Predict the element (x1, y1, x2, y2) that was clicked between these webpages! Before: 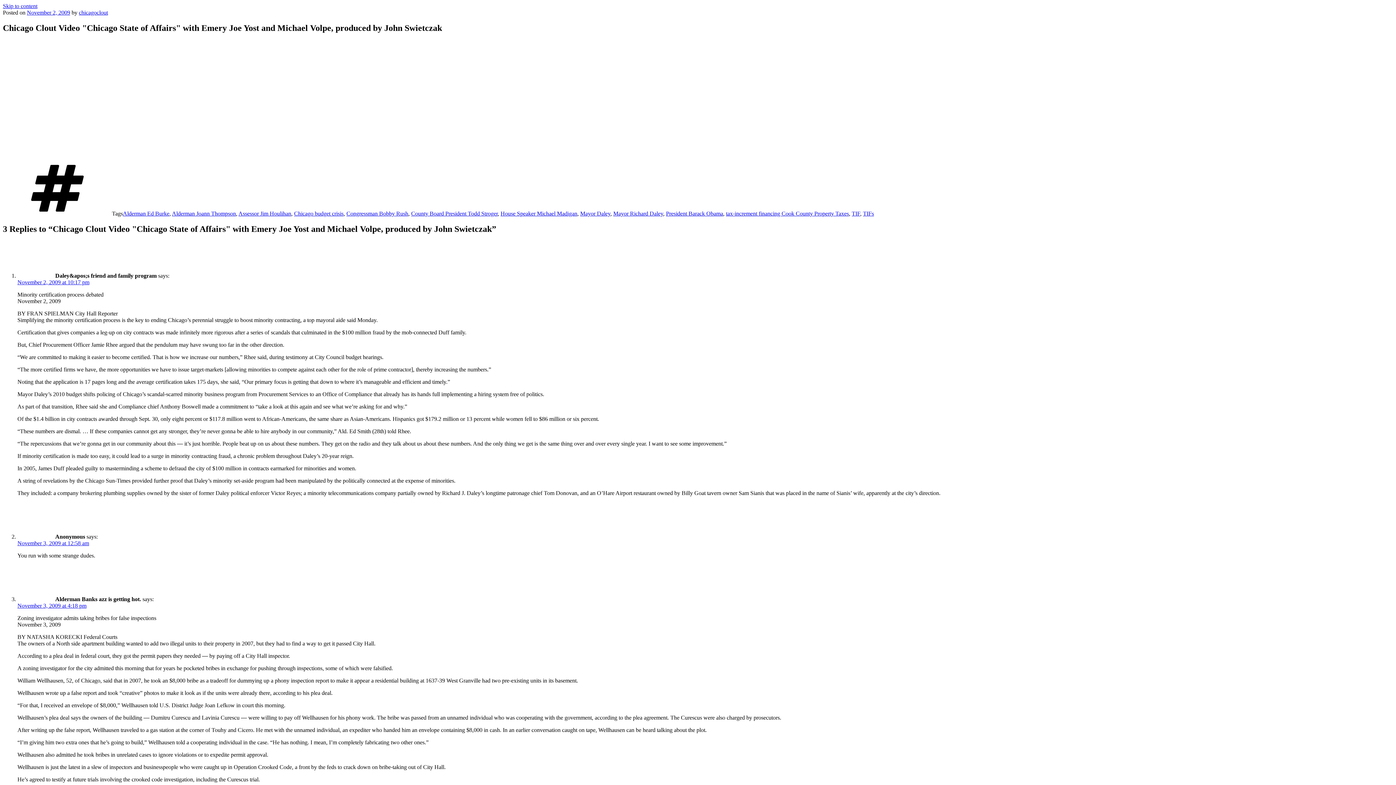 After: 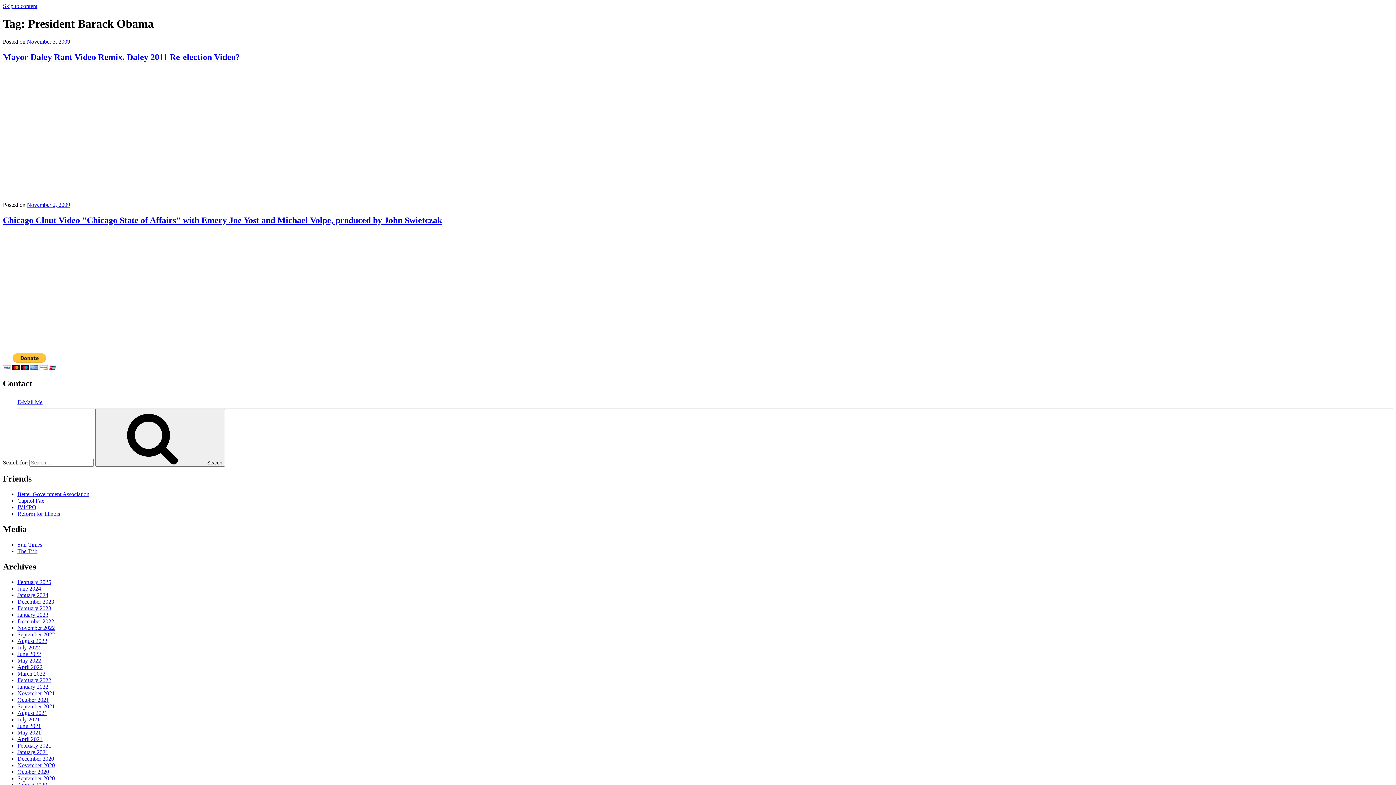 Action: bbox: (666, 210, 723, 216) label: President Barack Obama